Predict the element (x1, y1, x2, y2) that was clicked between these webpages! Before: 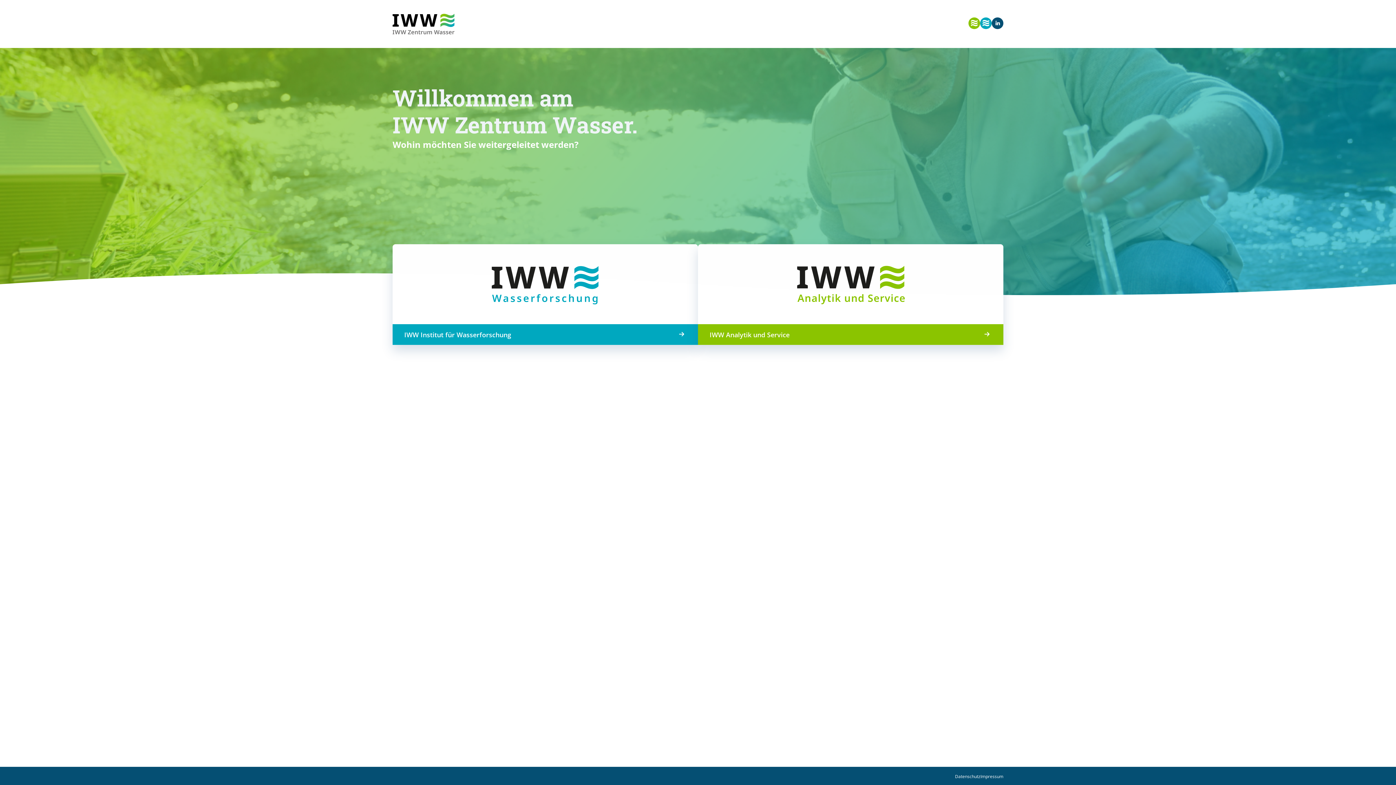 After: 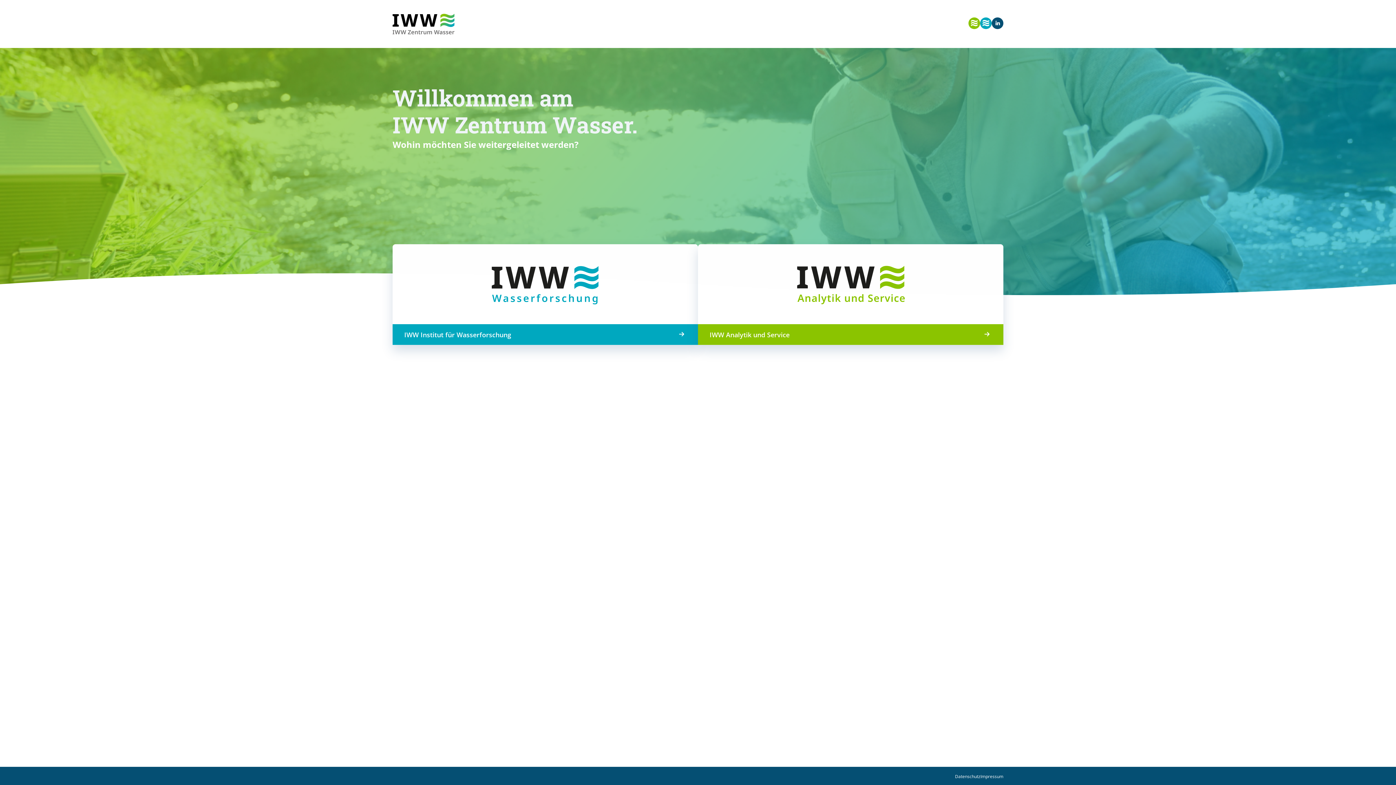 Action: label: Impressum bbox: (980, 773, 1003, 780)